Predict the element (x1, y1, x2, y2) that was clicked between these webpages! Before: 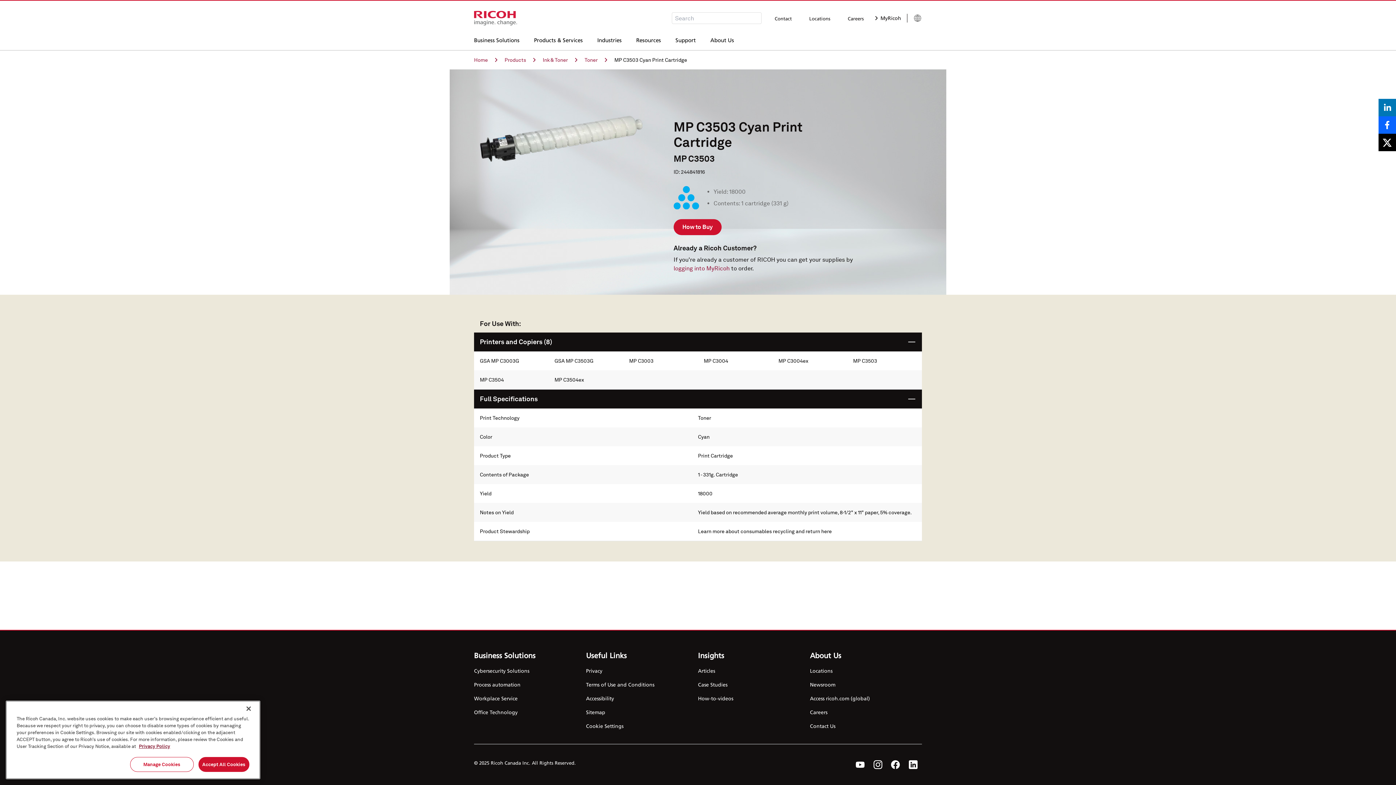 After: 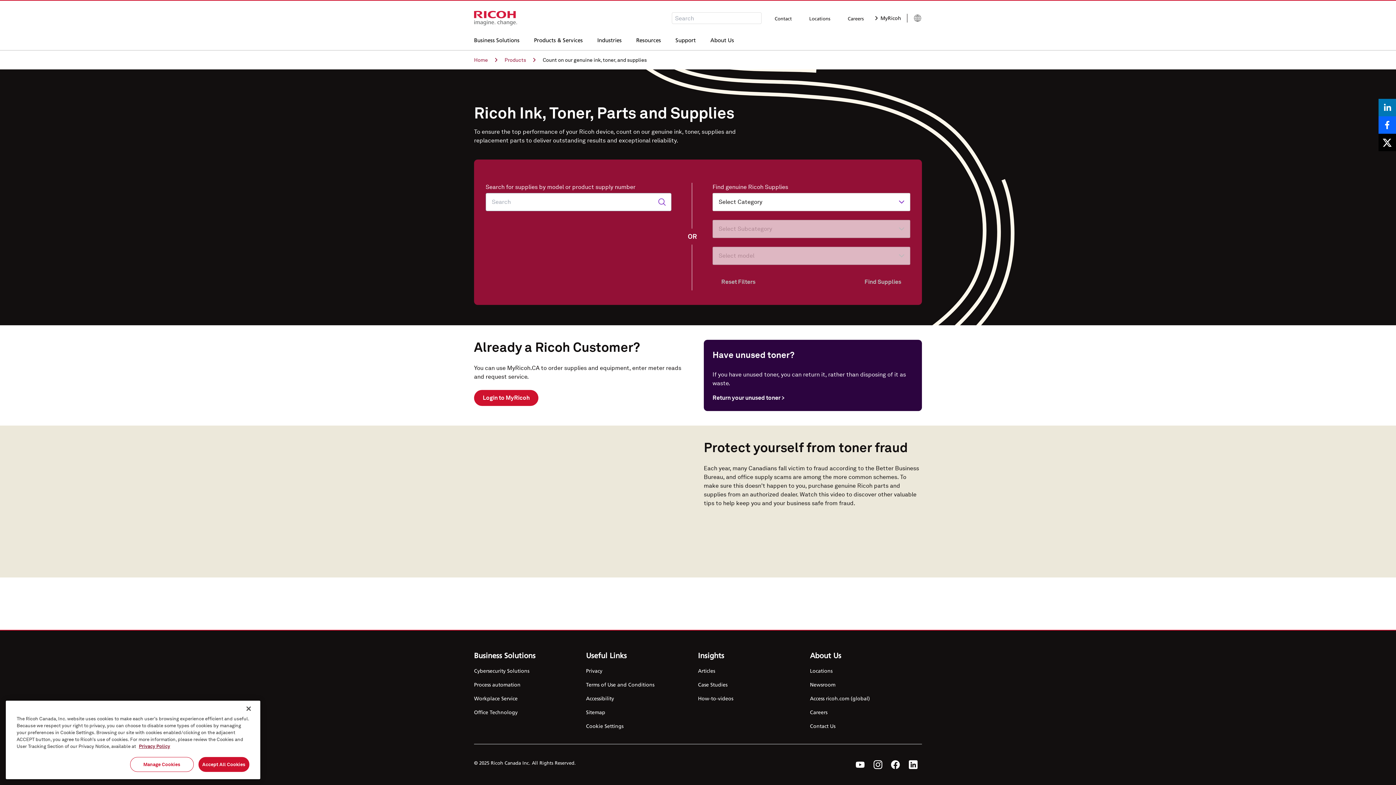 Action: label: Toner bbox: (584, 56, 614, 63)